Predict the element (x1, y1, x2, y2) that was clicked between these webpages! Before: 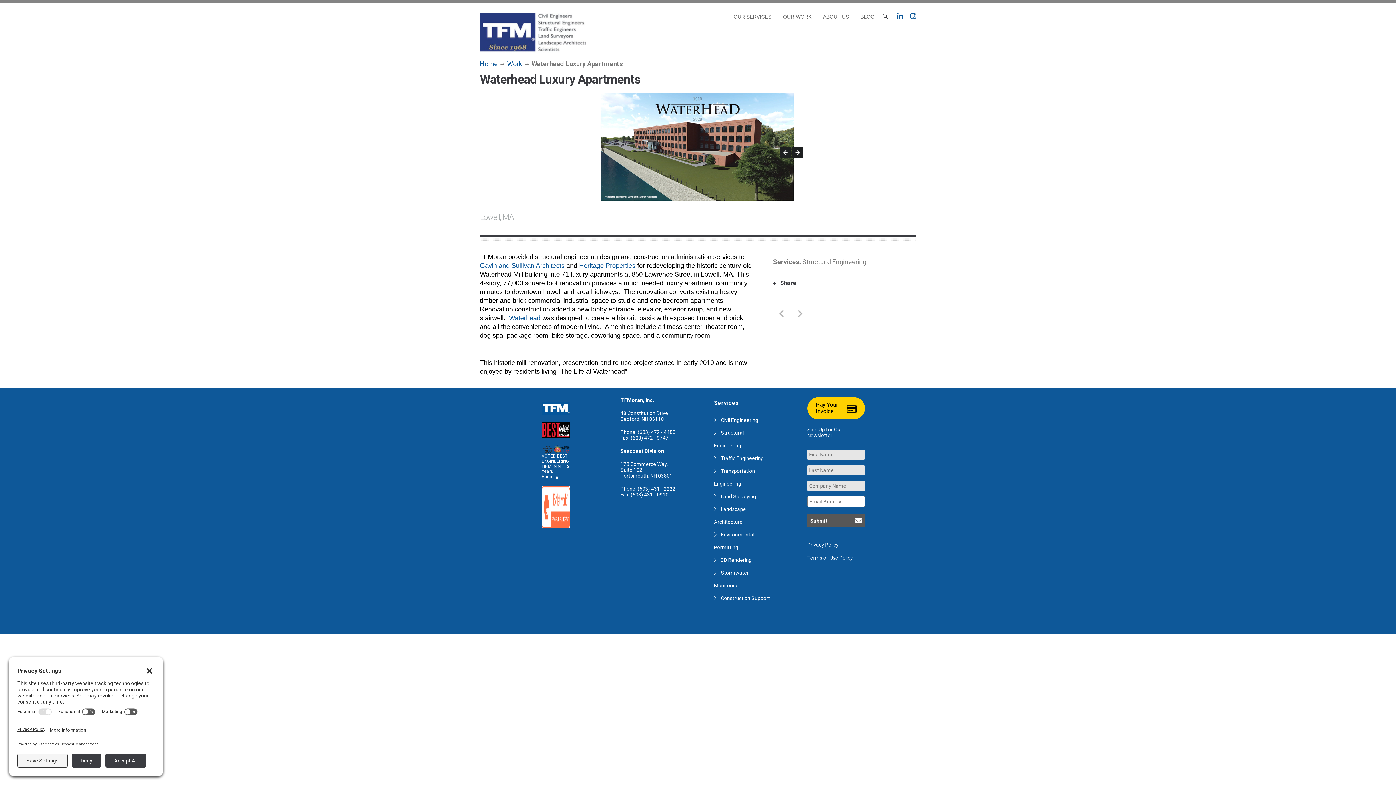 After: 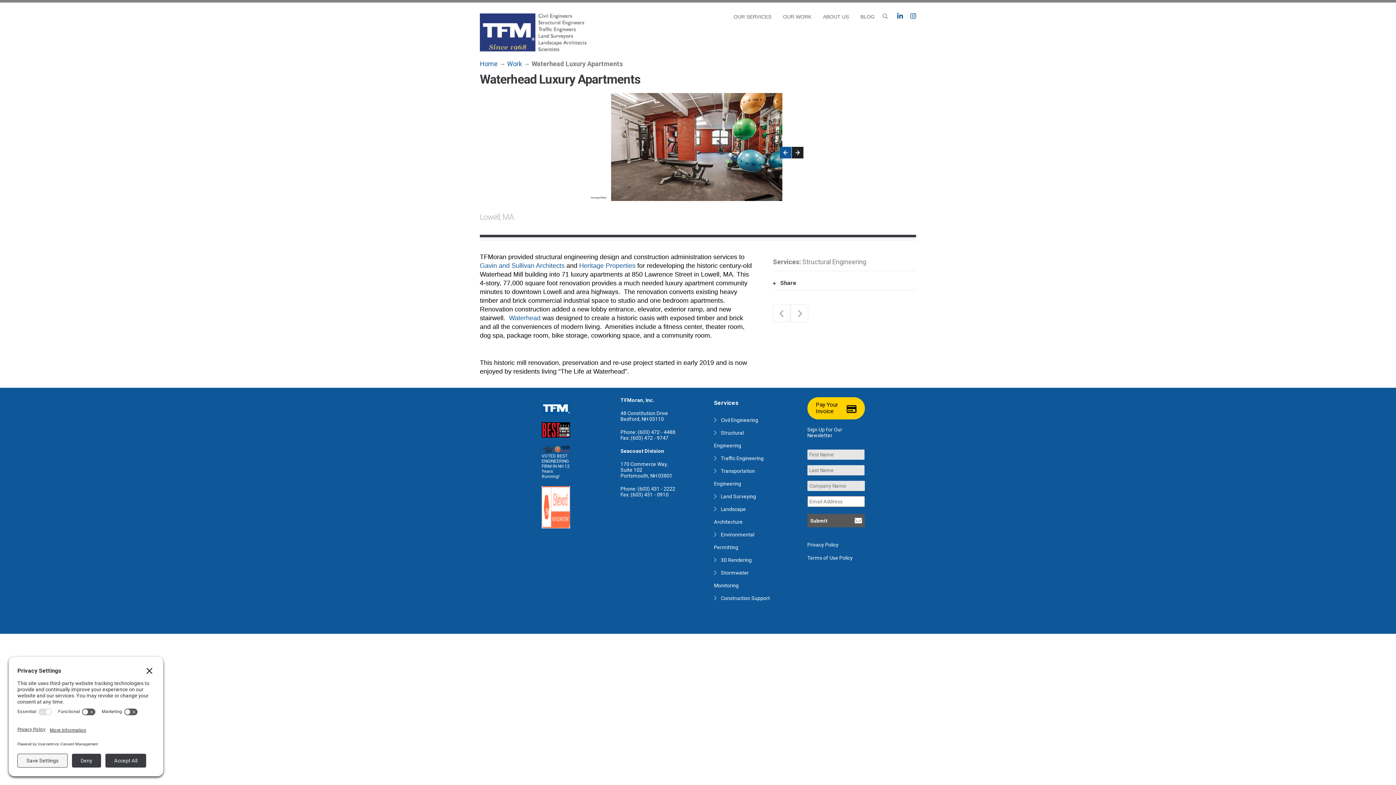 Action: bbox: (780, 147, 791, 158) label: Previous